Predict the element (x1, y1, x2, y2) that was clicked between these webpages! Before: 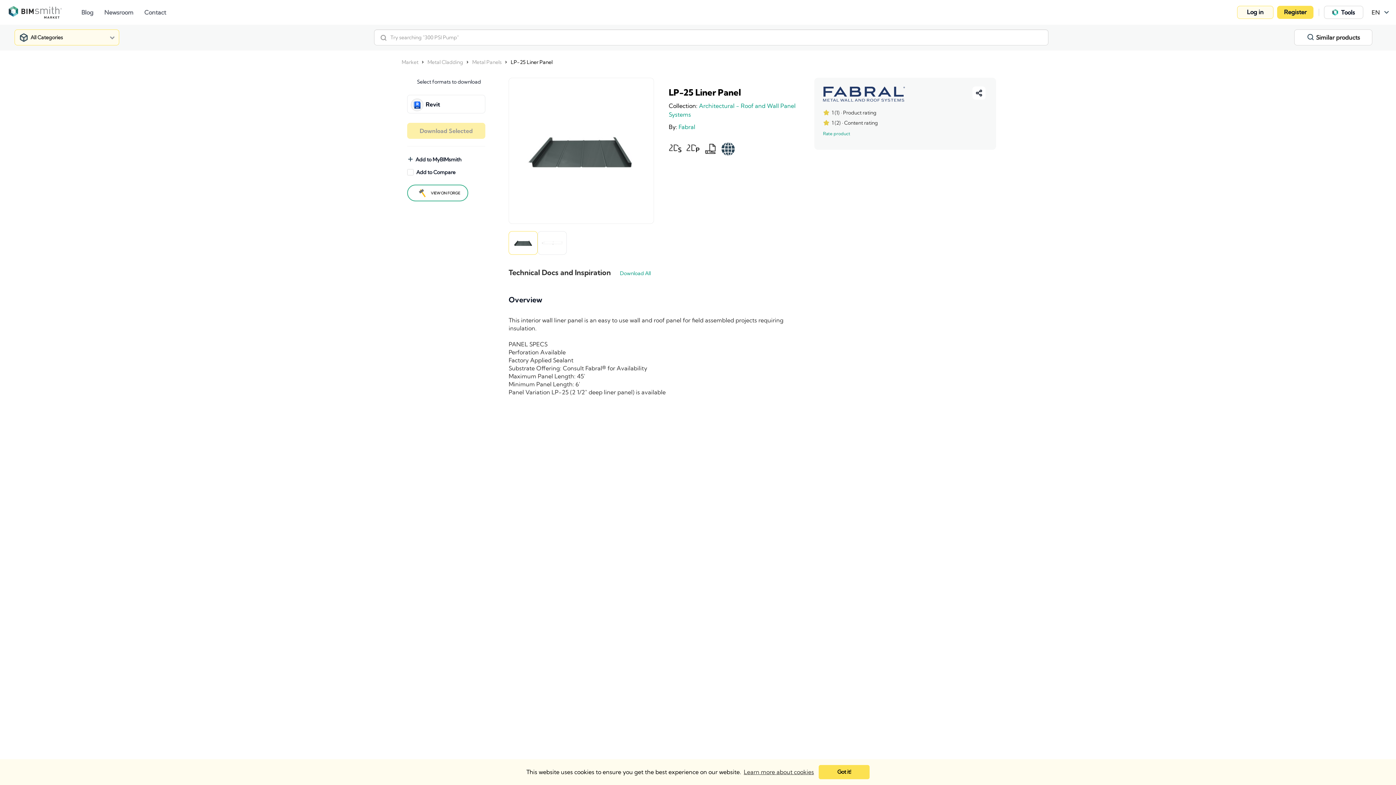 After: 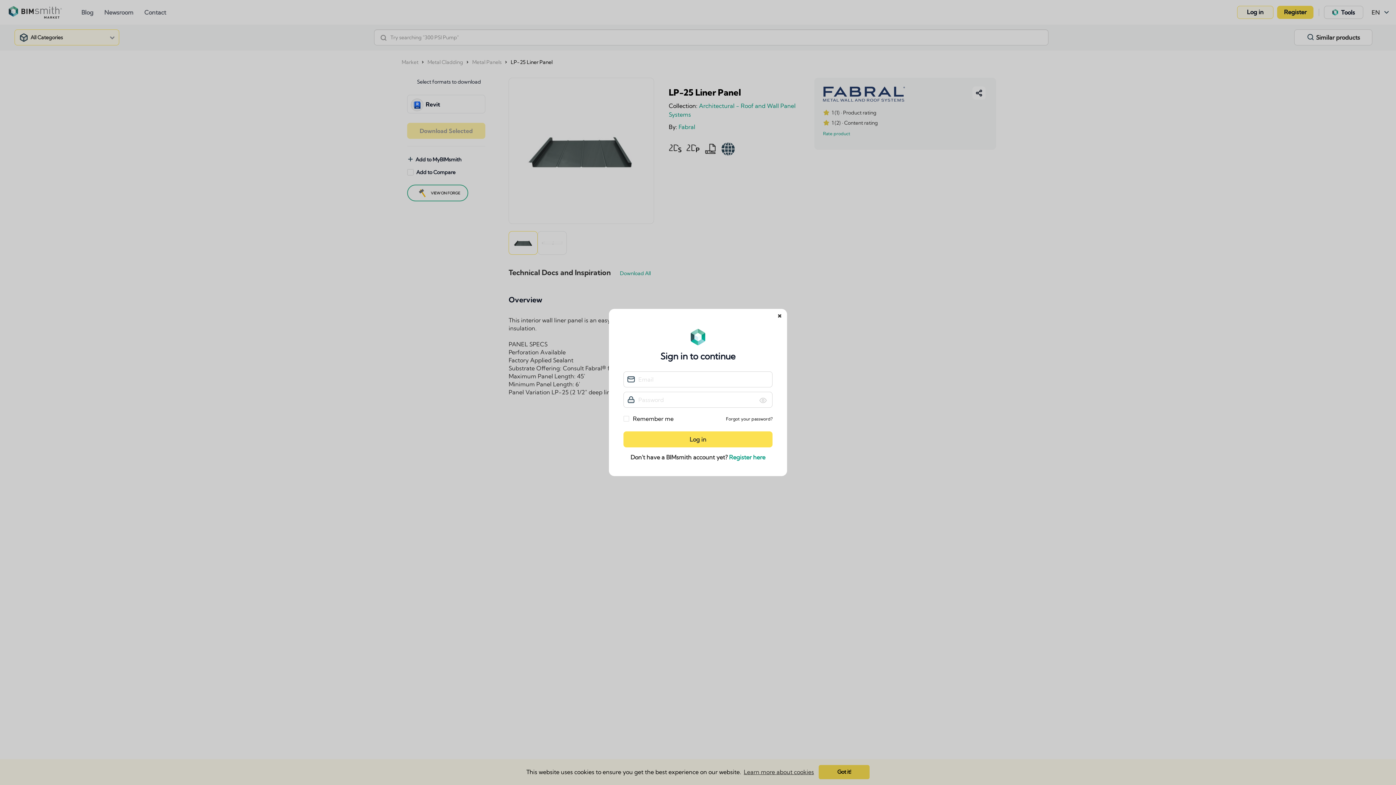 Action: bbox: (407, 146, 463, 164) label: Add to MyBIMsmith